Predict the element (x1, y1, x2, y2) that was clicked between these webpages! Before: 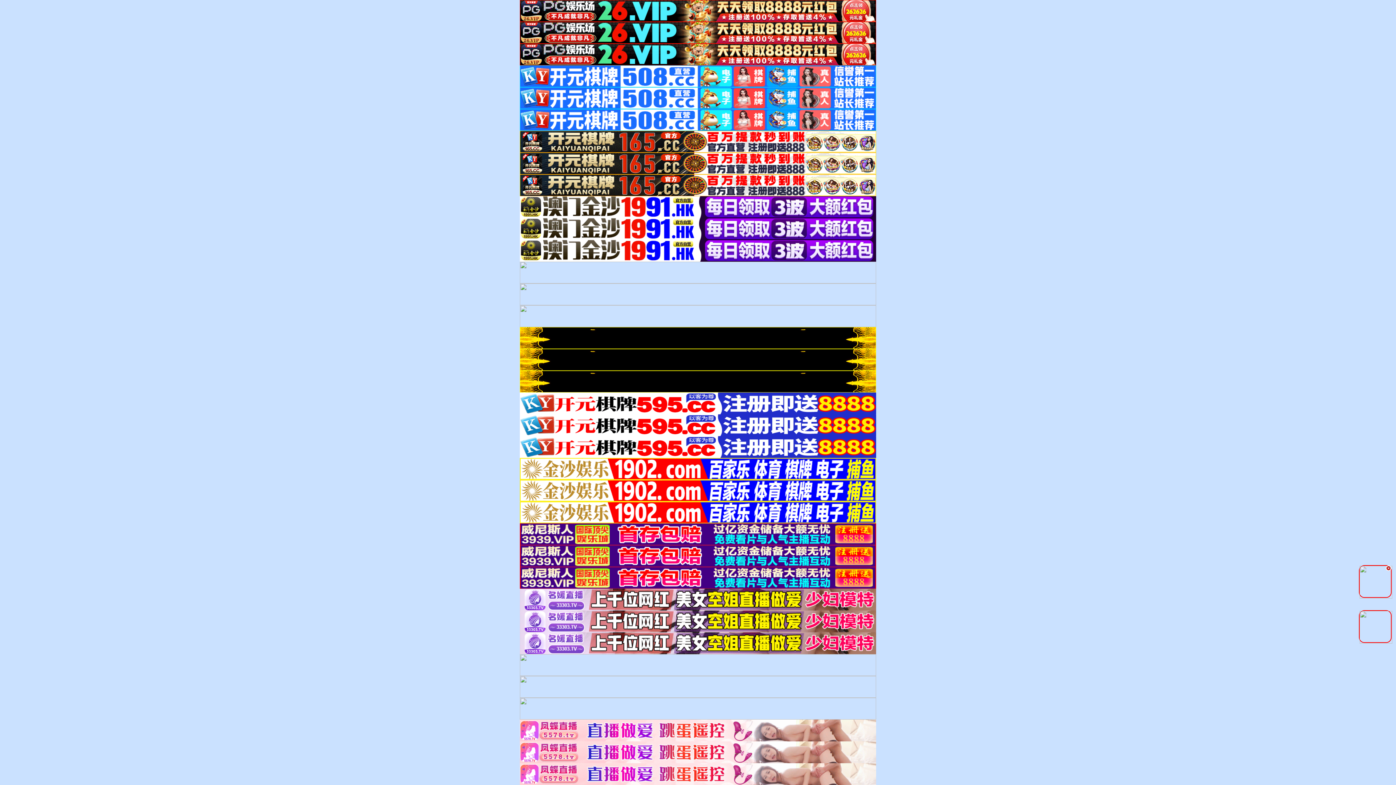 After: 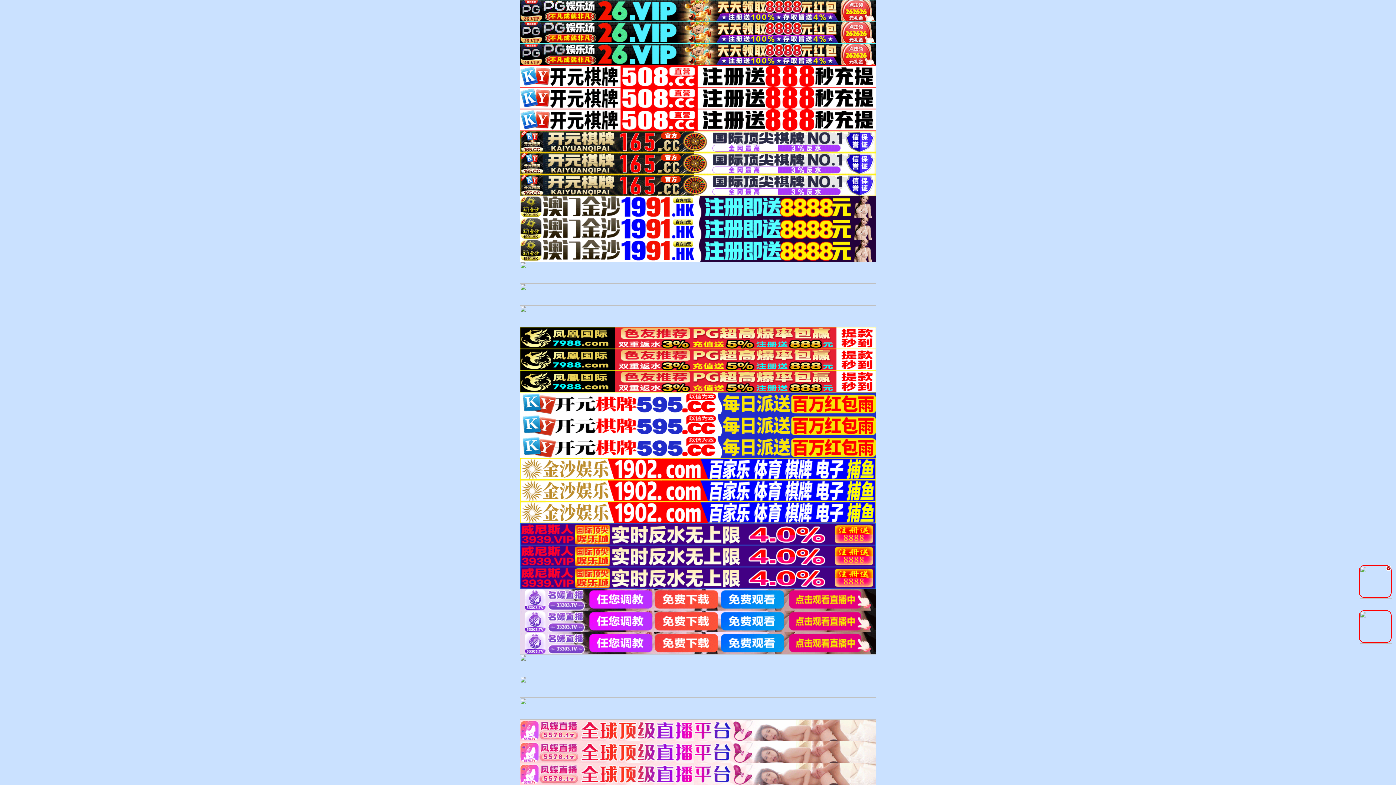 Action: bbox: (520, 531, 876, 536)